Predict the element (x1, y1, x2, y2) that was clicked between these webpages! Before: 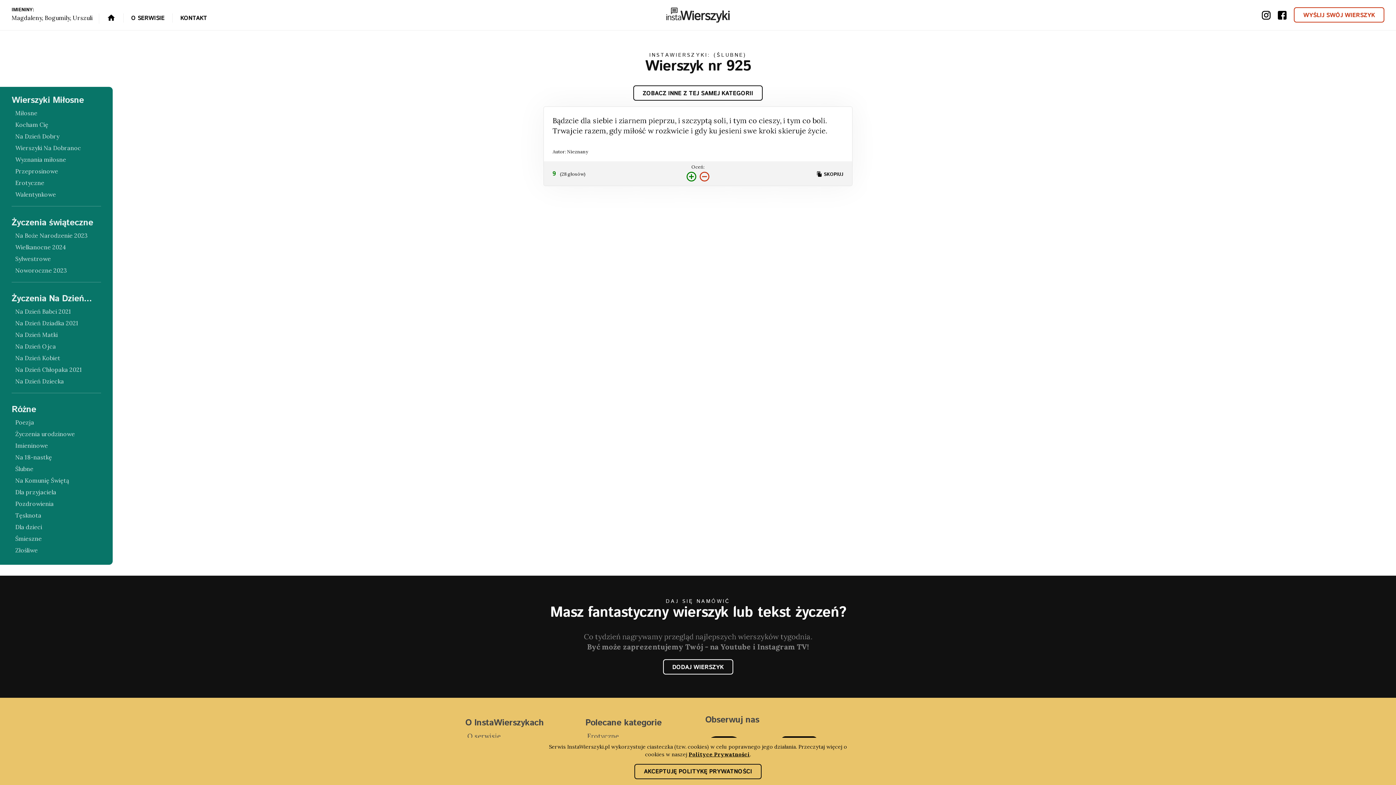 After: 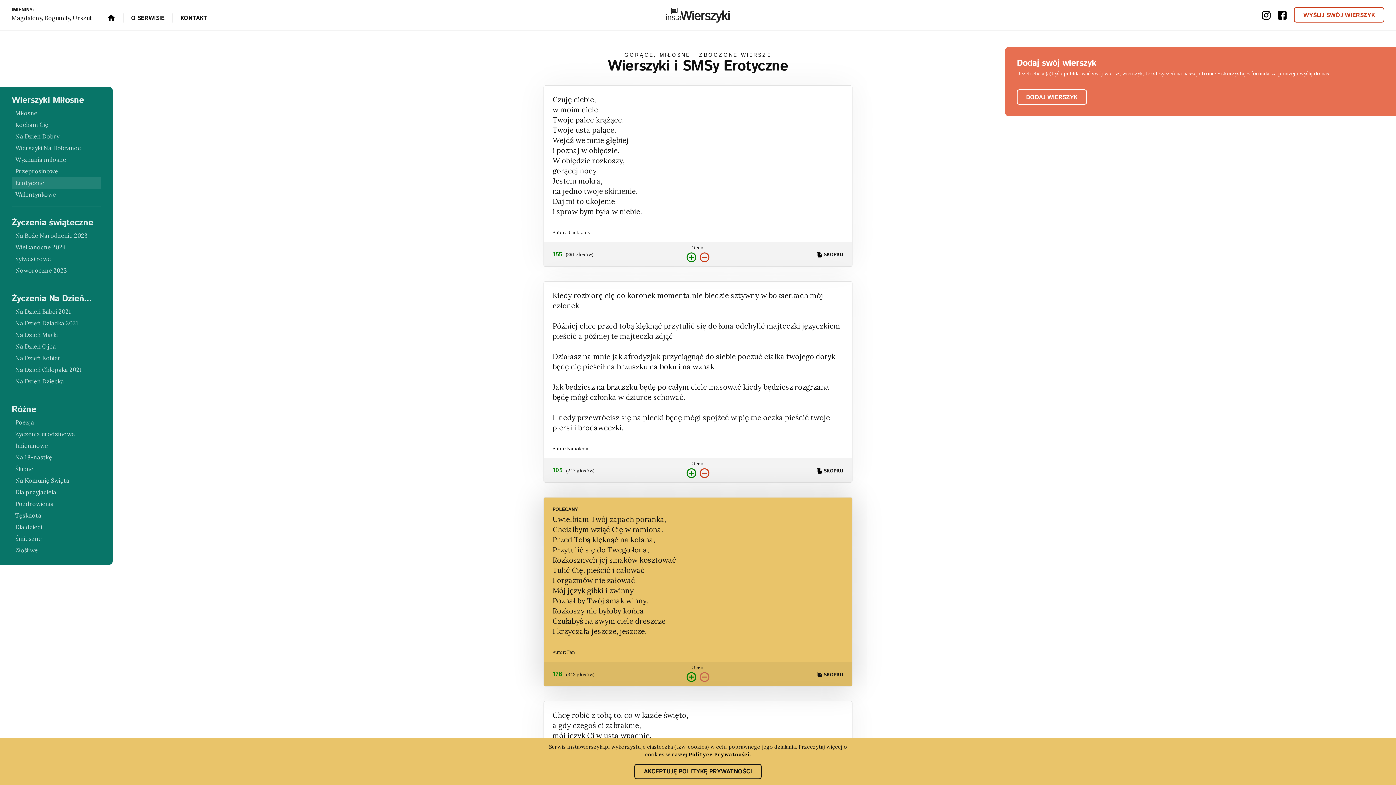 Action: bbox: (585, 731, 690, 742) label: Erotyczne